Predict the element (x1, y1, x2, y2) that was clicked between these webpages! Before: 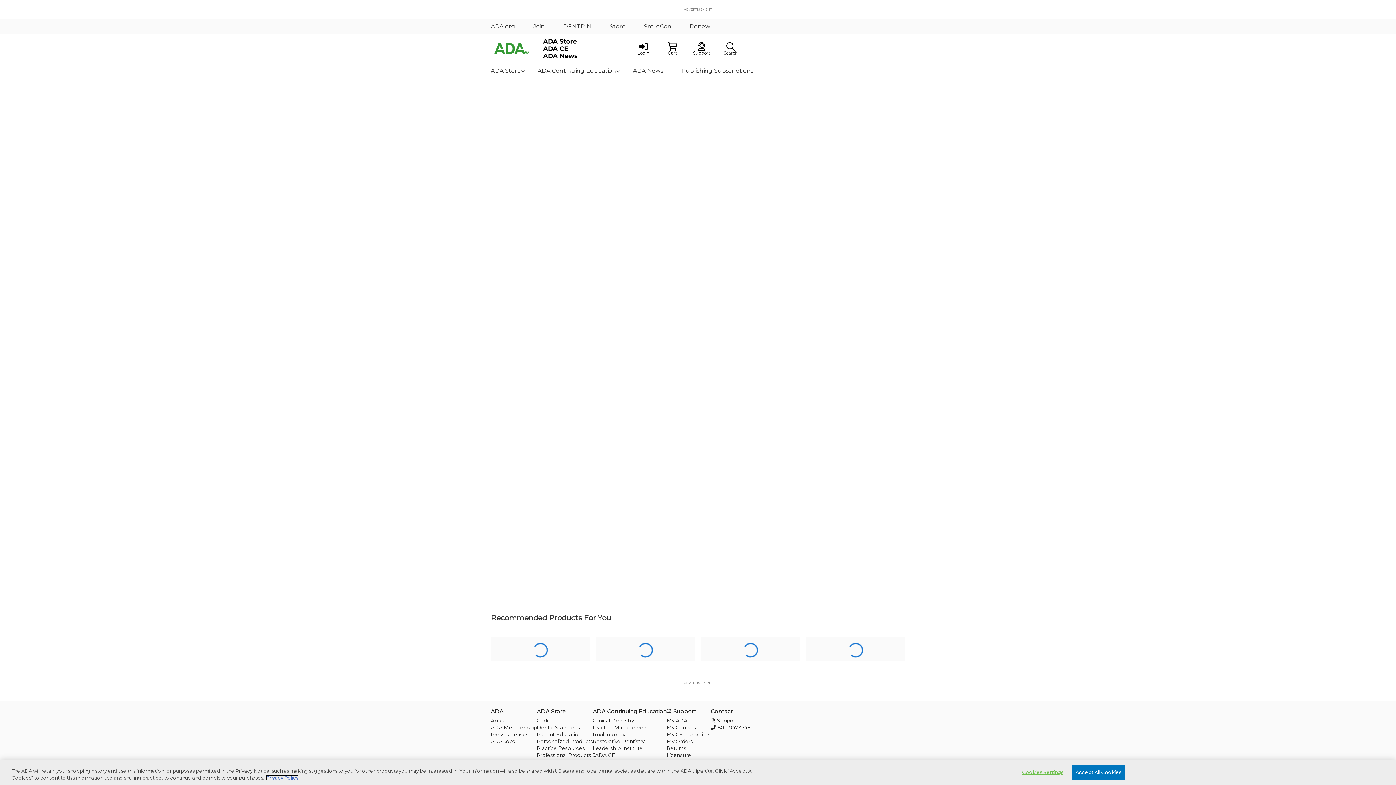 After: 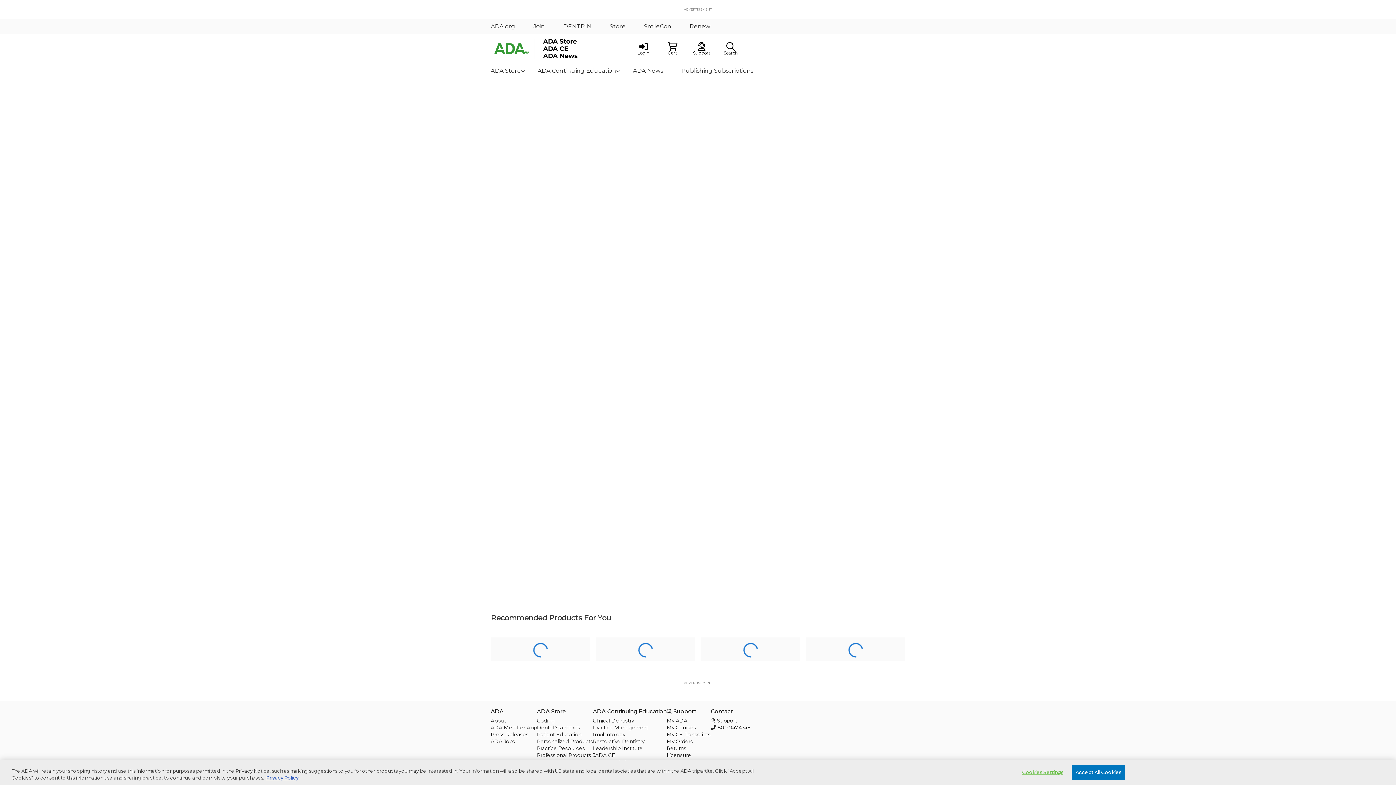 Action: label: DENTPIN bbox: (554, 18, 600, 34)